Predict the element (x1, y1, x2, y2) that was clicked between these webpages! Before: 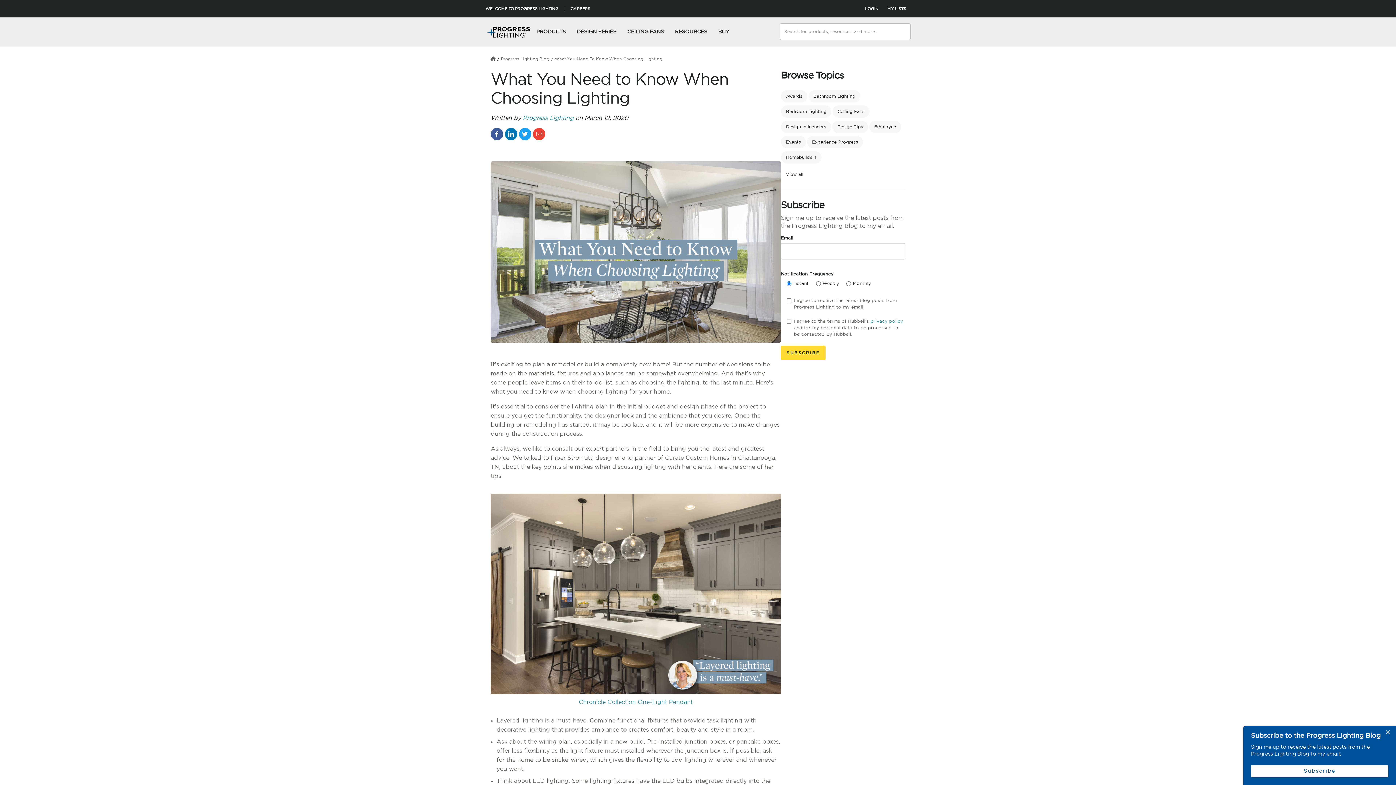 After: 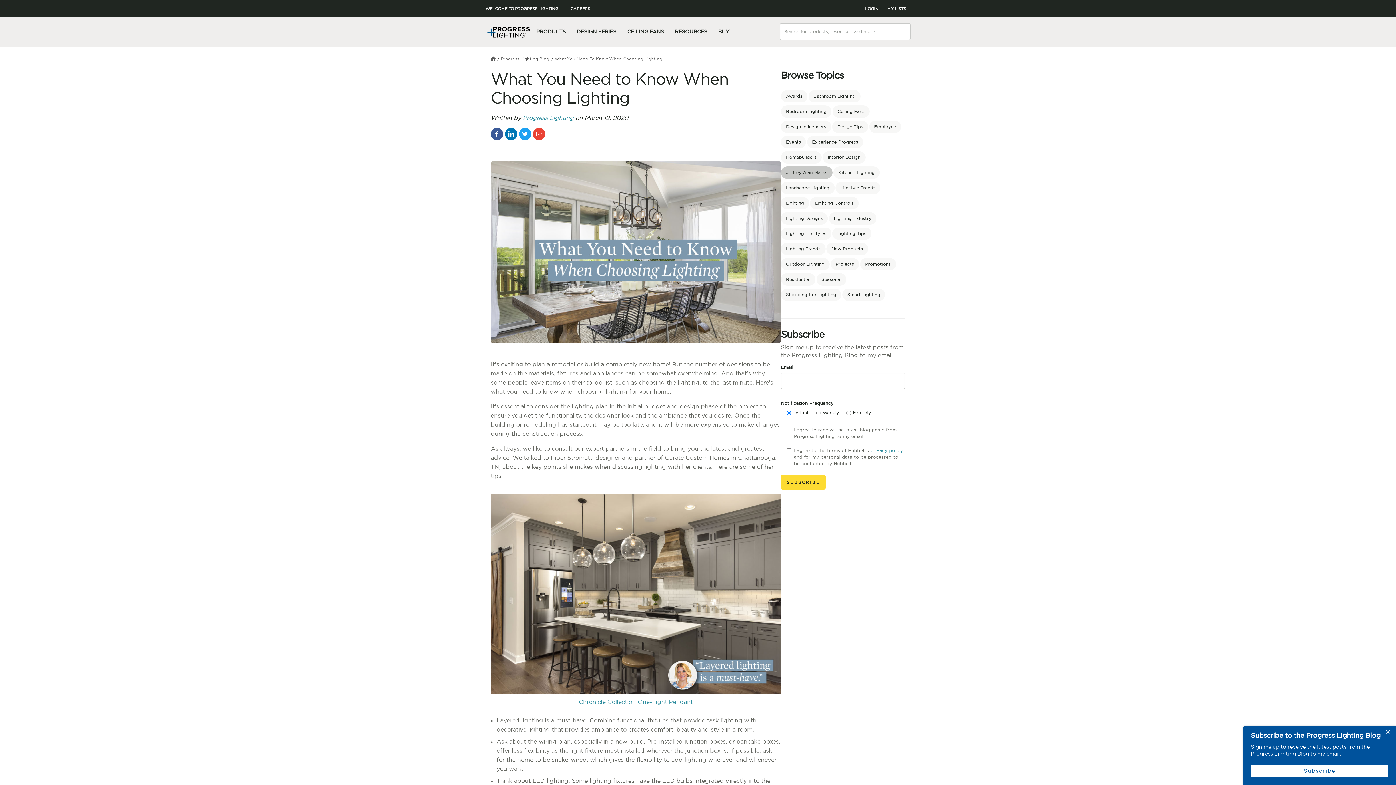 Action: bbox: (781, 169, 808, 179) label: View all